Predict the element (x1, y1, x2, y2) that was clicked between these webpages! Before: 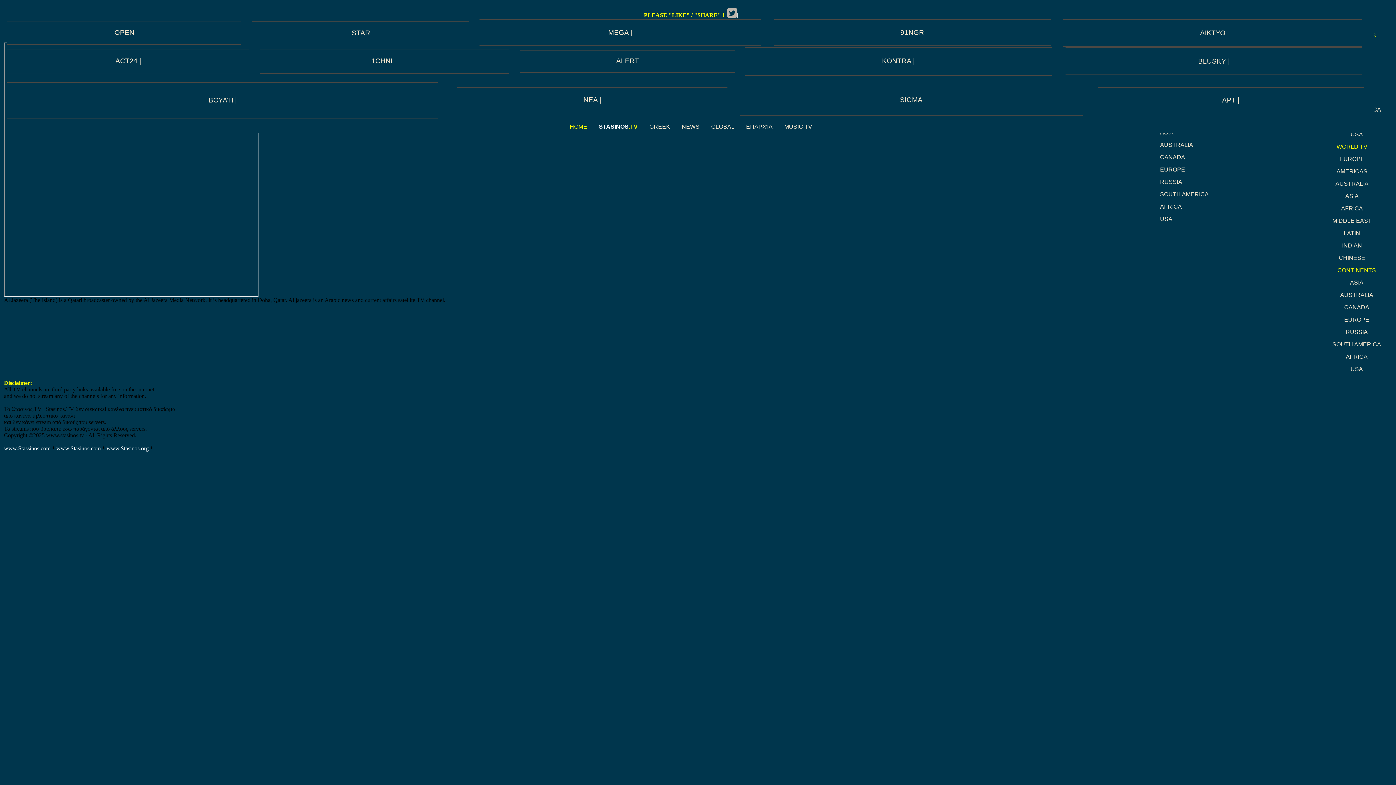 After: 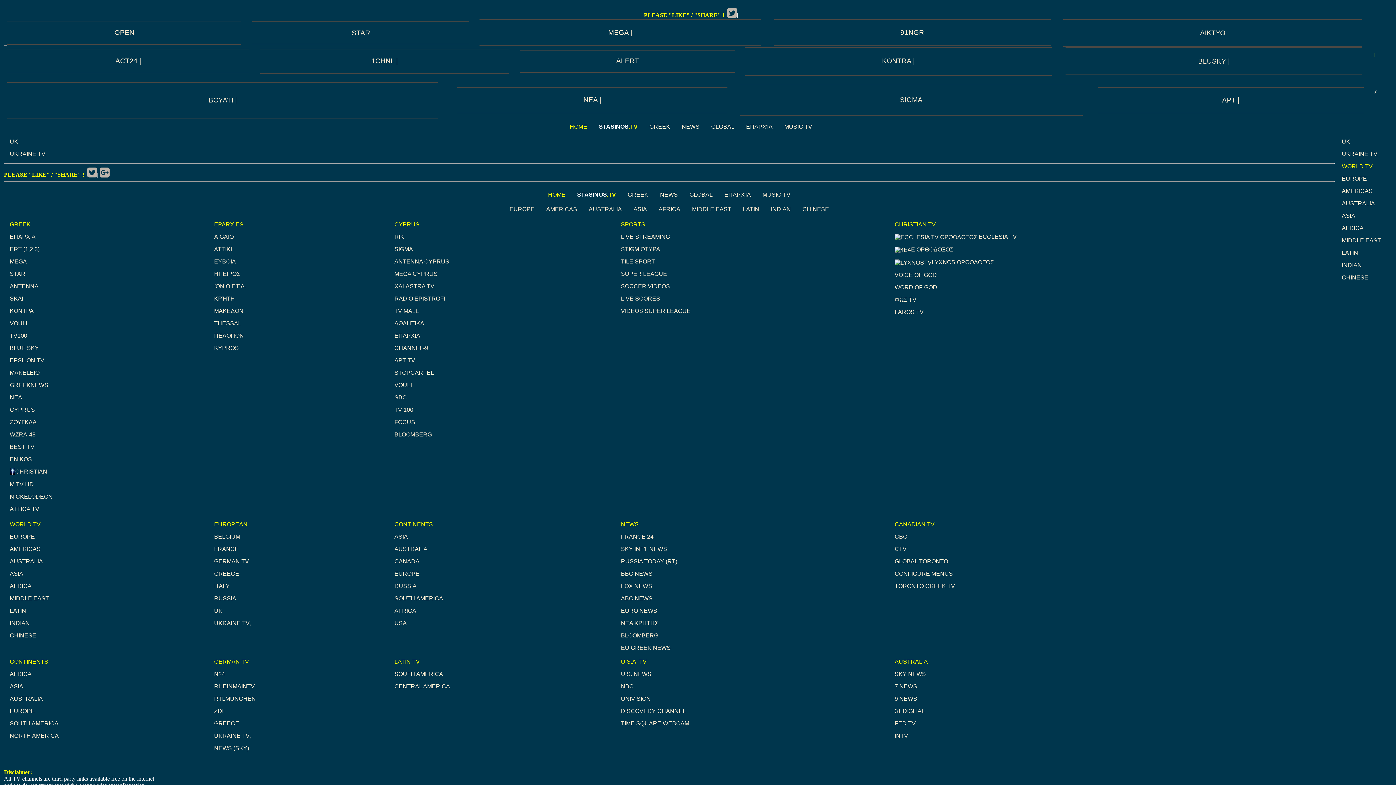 Action: bbox: (1341, 313, 1372, 325) label: EUROPE